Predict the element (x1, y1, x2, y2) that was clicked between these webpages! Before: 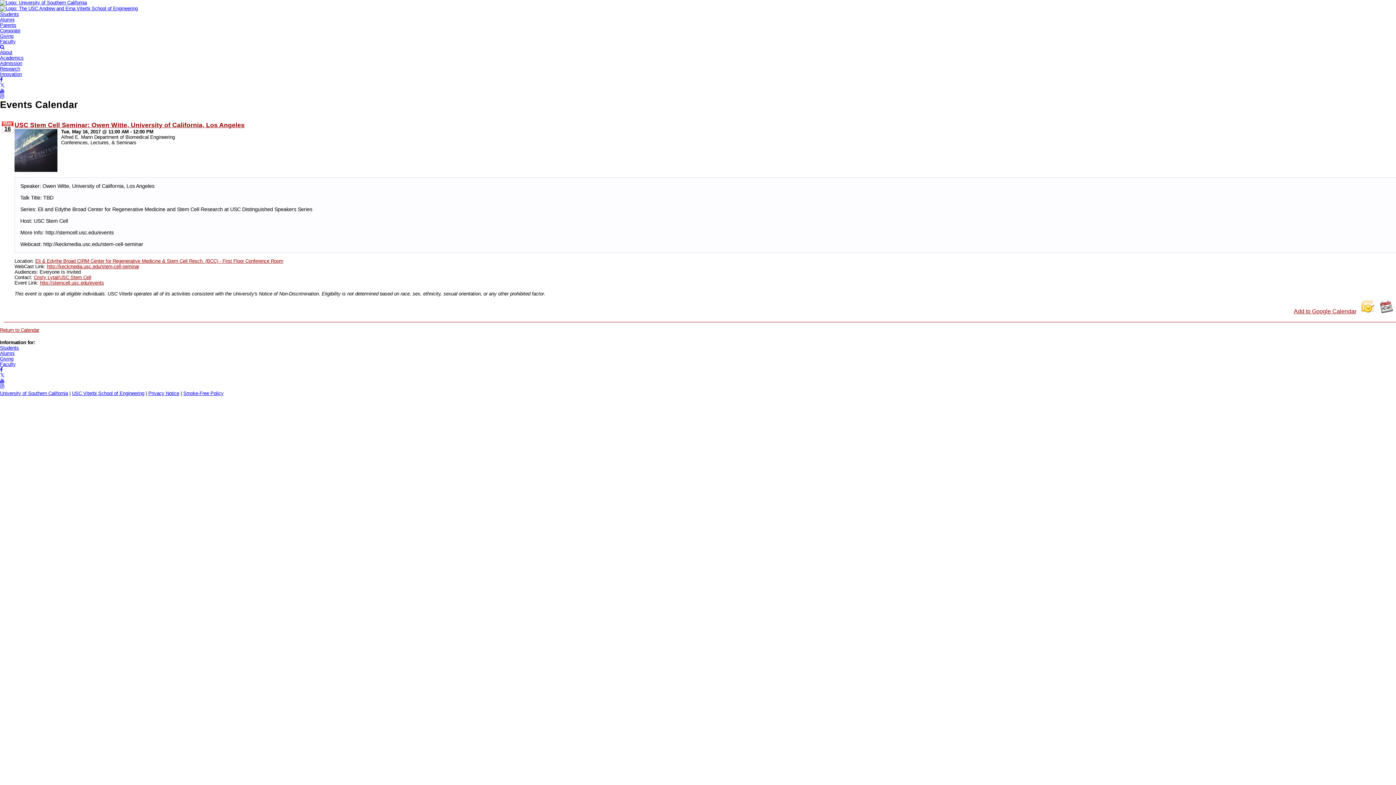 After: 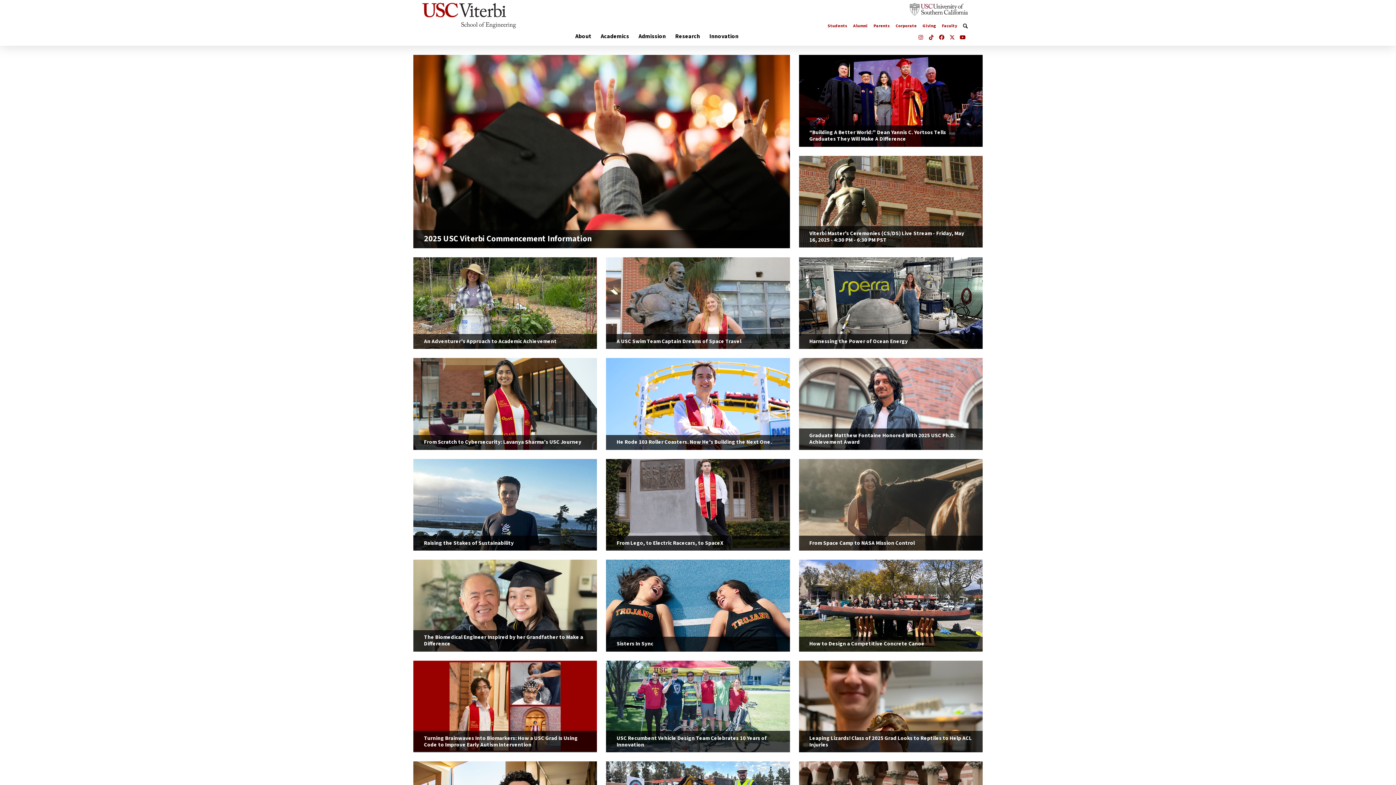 Action: bbox: (72, 390, 144, 396) label: USC Viterbi School of Engineering